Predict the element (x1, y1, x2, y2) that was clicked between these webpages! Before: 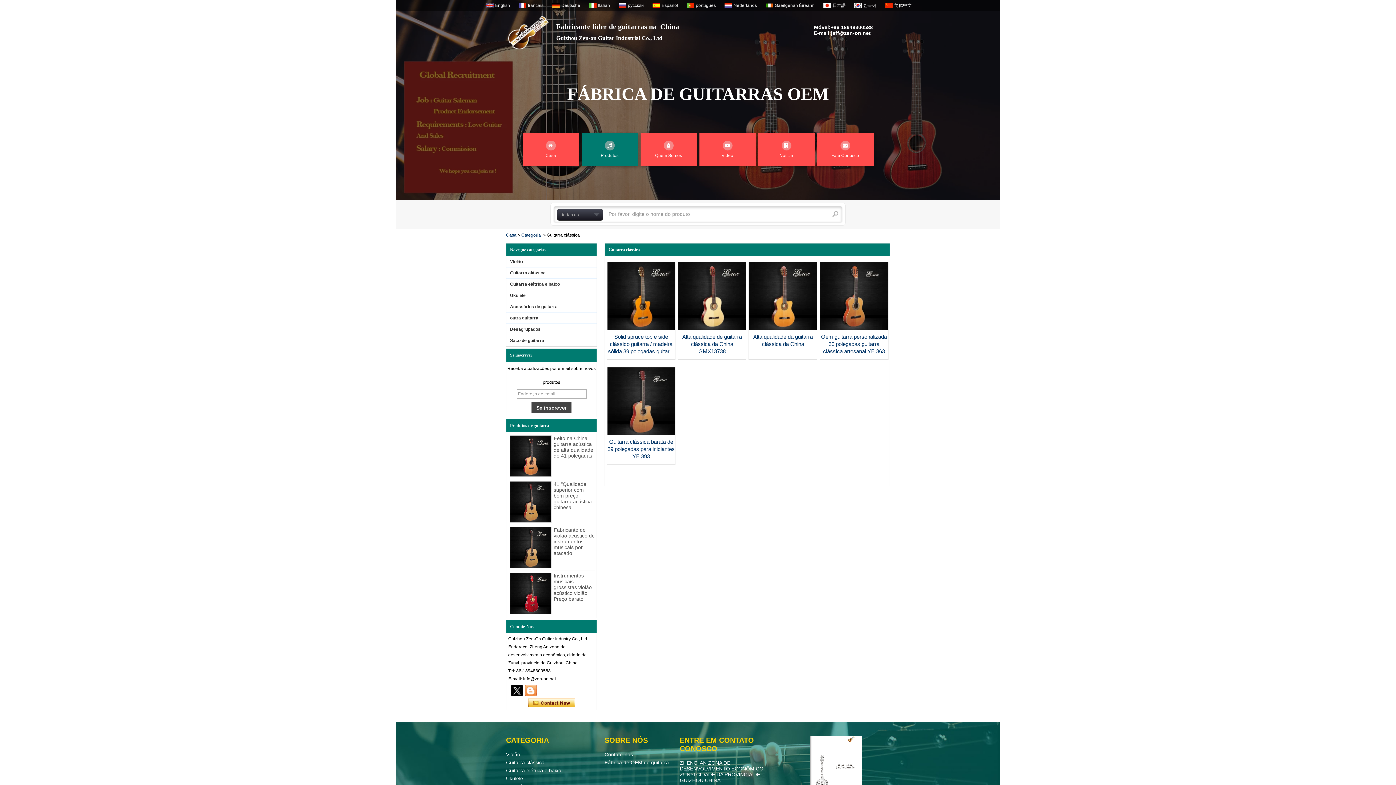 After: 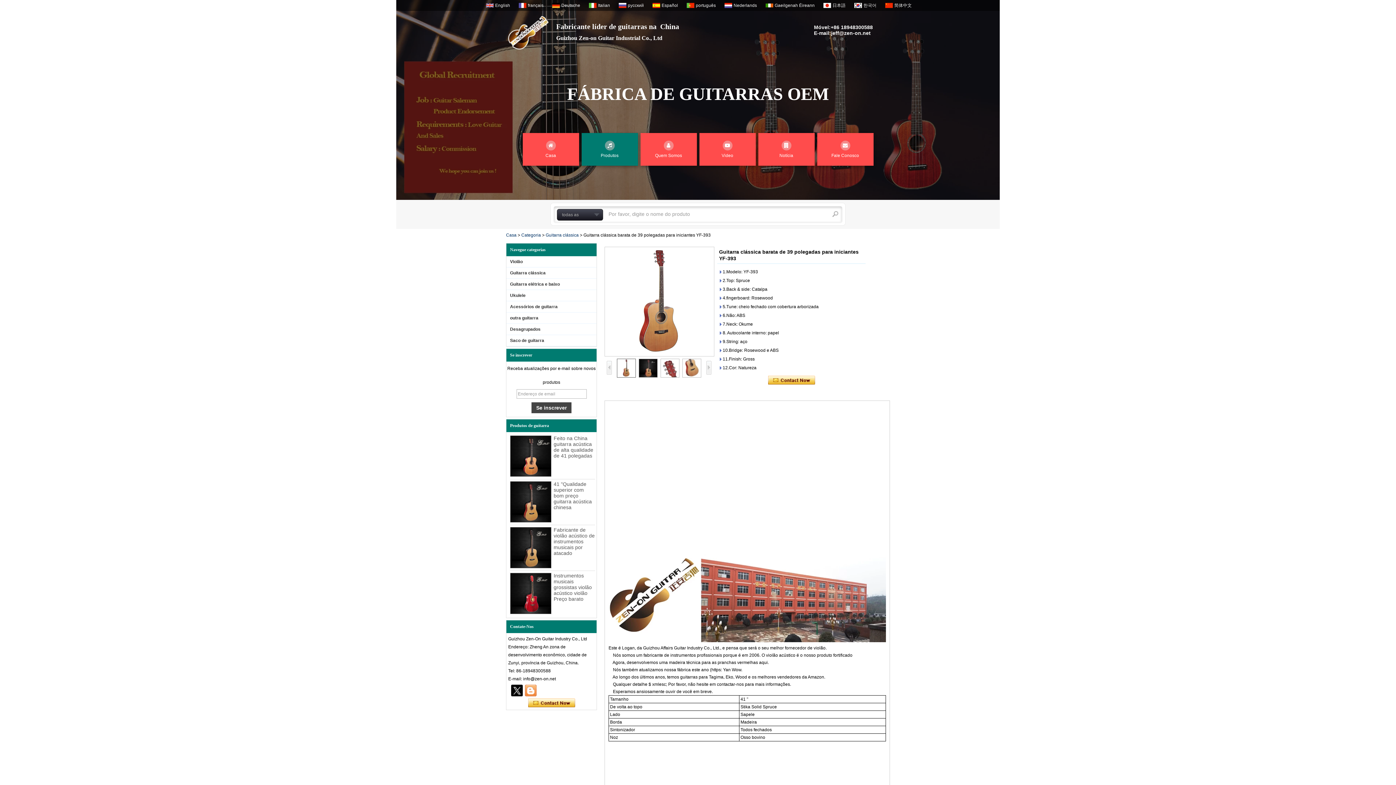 Action: bbox: (607, 438, 675, 460) label: Guitarra clássica barata de 39 polegadas para iniciantes YF-393